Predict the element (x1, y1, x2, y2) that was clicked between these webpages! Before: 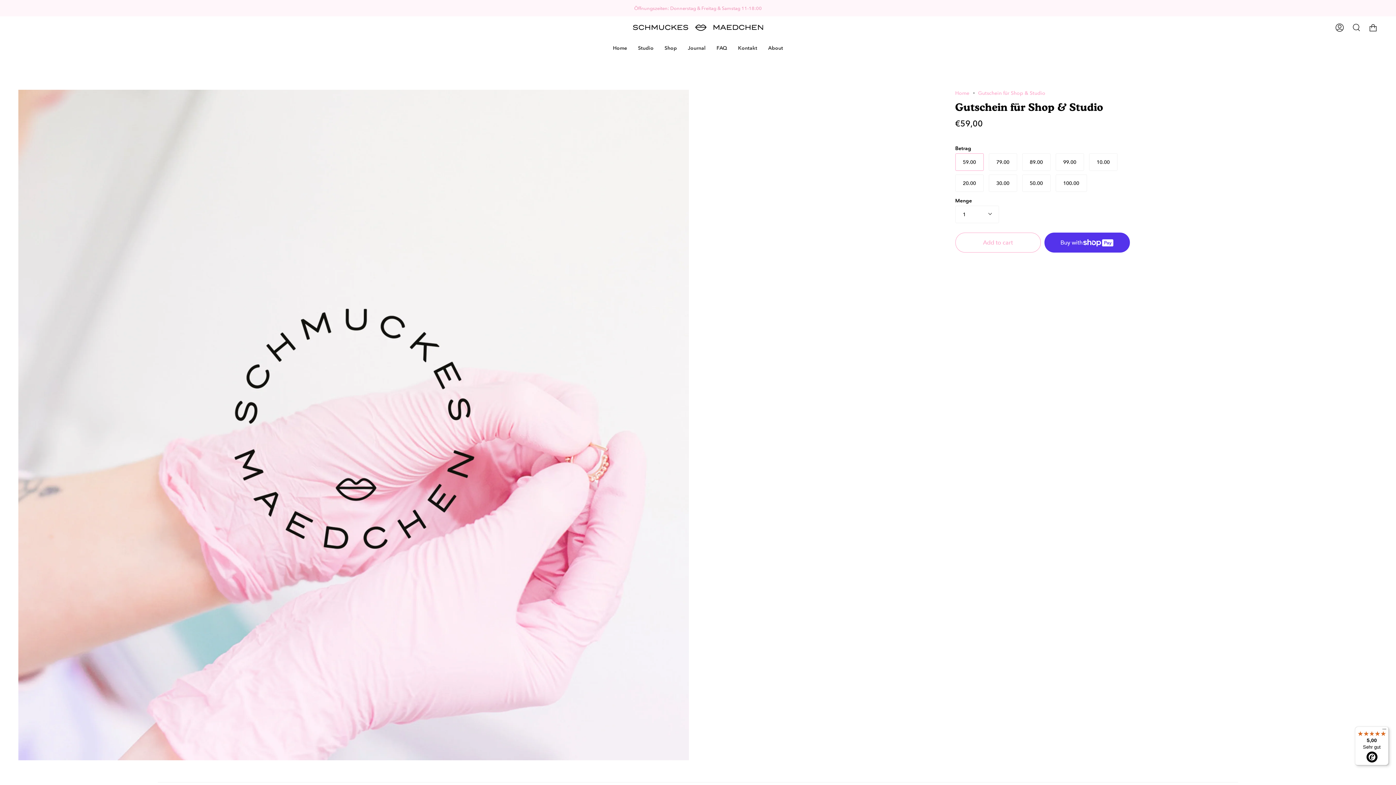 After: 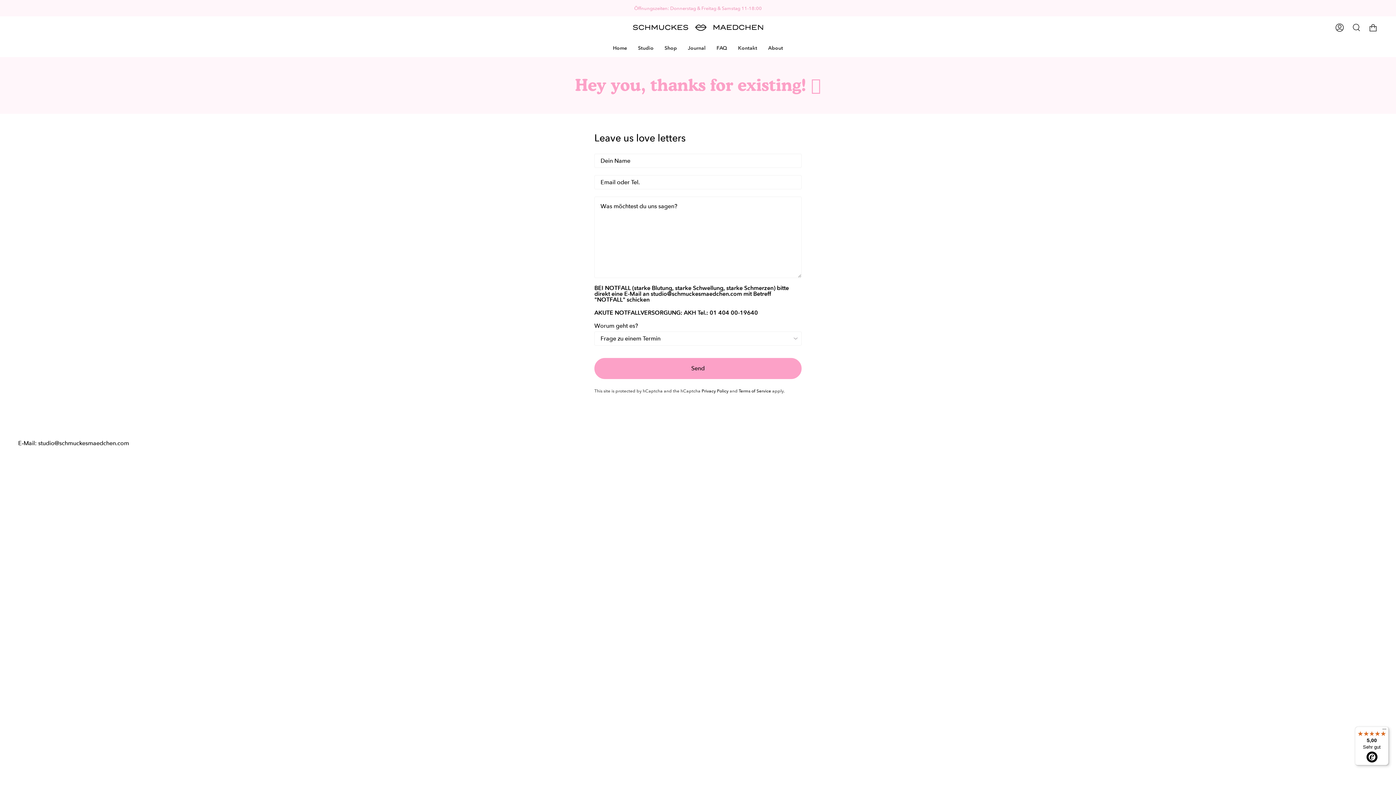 Action: label: Kontakt bbox: (732, 39, 762, 56)